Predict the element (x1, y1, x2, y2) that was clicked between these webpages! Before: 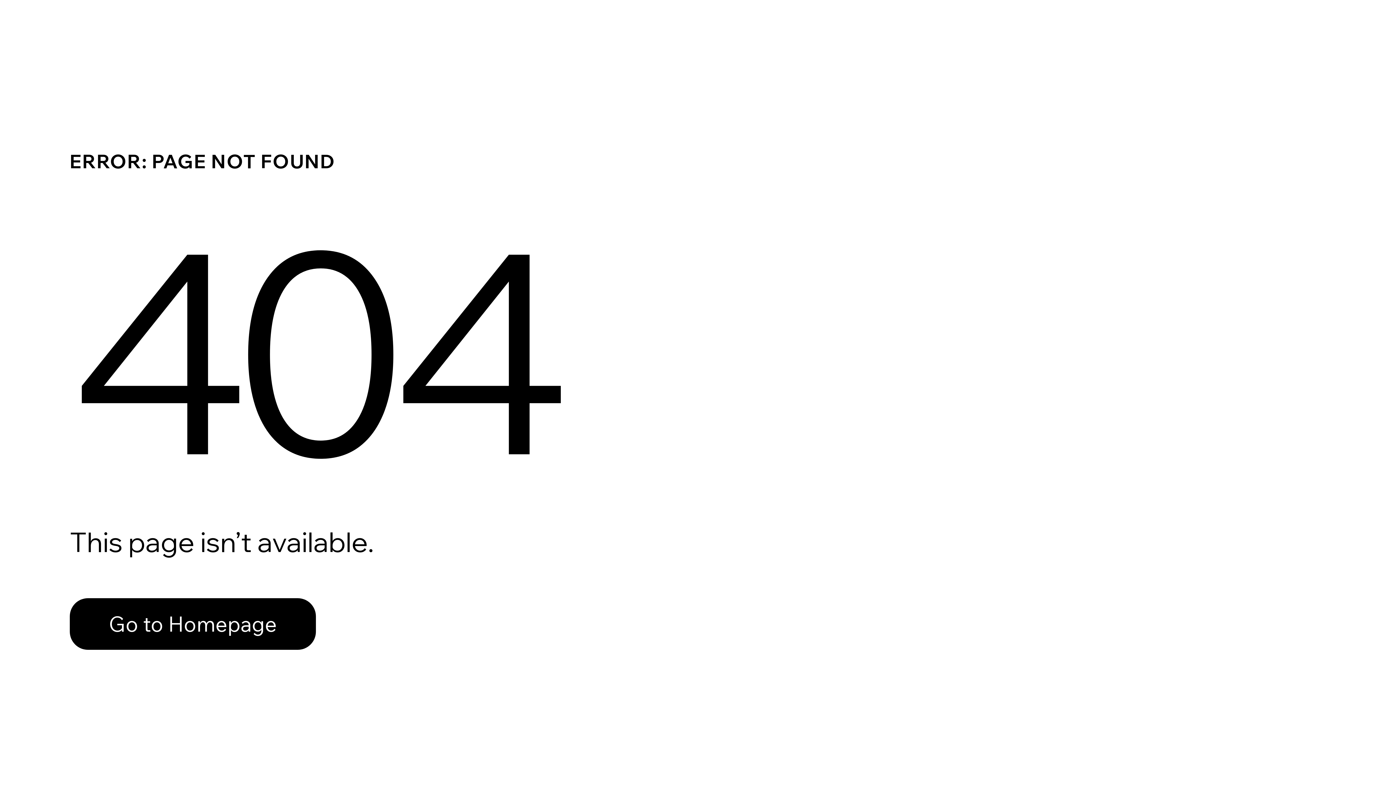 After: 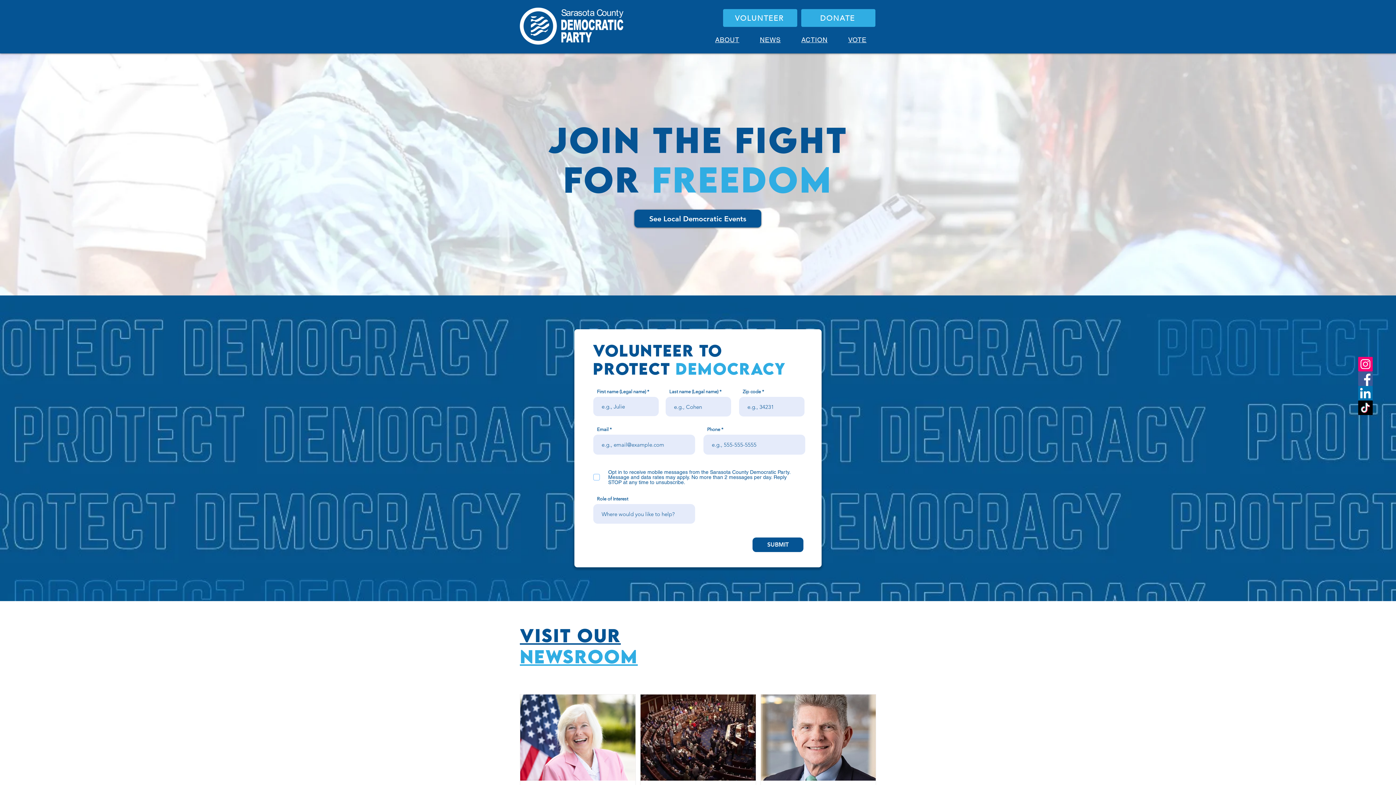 Action: bbox: (69, 598, 316, 650) label: Go to Homepage